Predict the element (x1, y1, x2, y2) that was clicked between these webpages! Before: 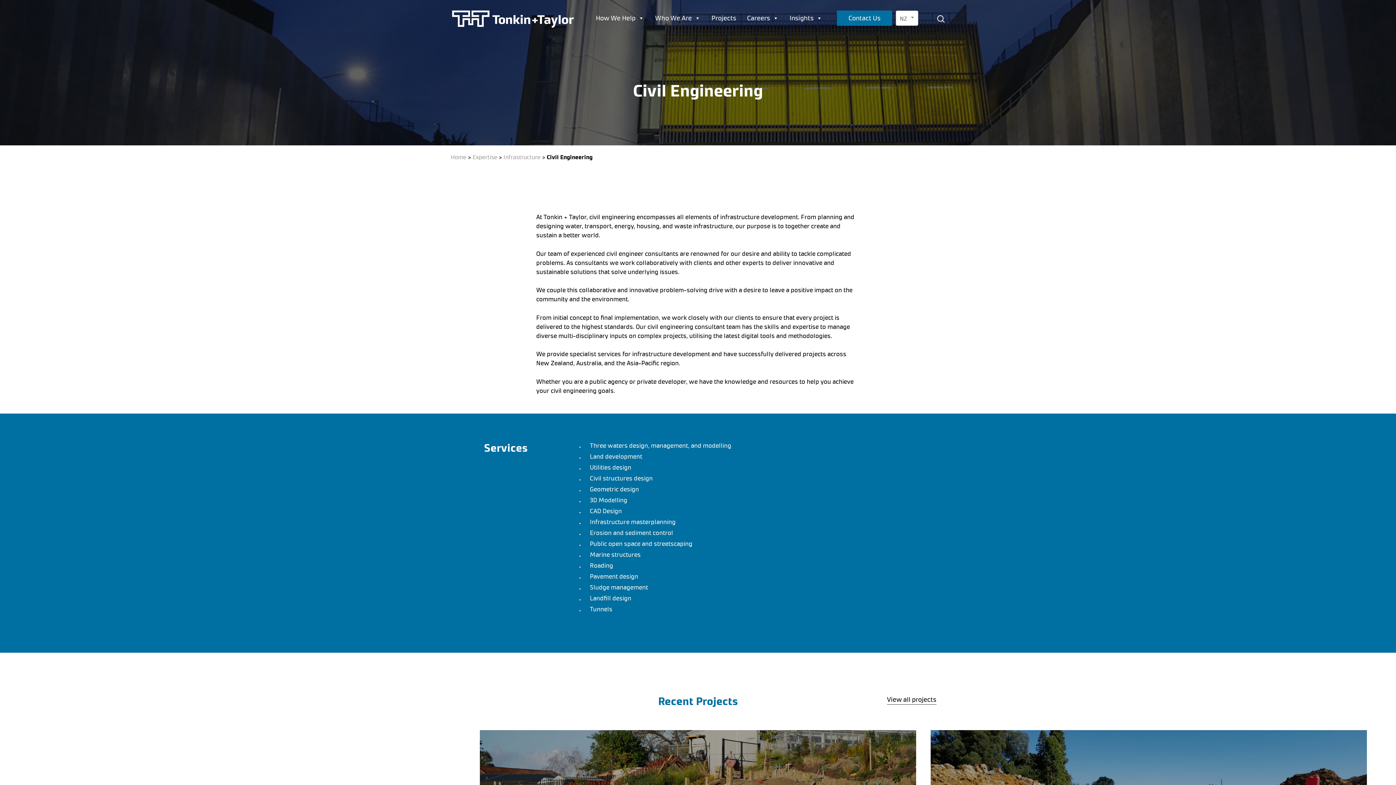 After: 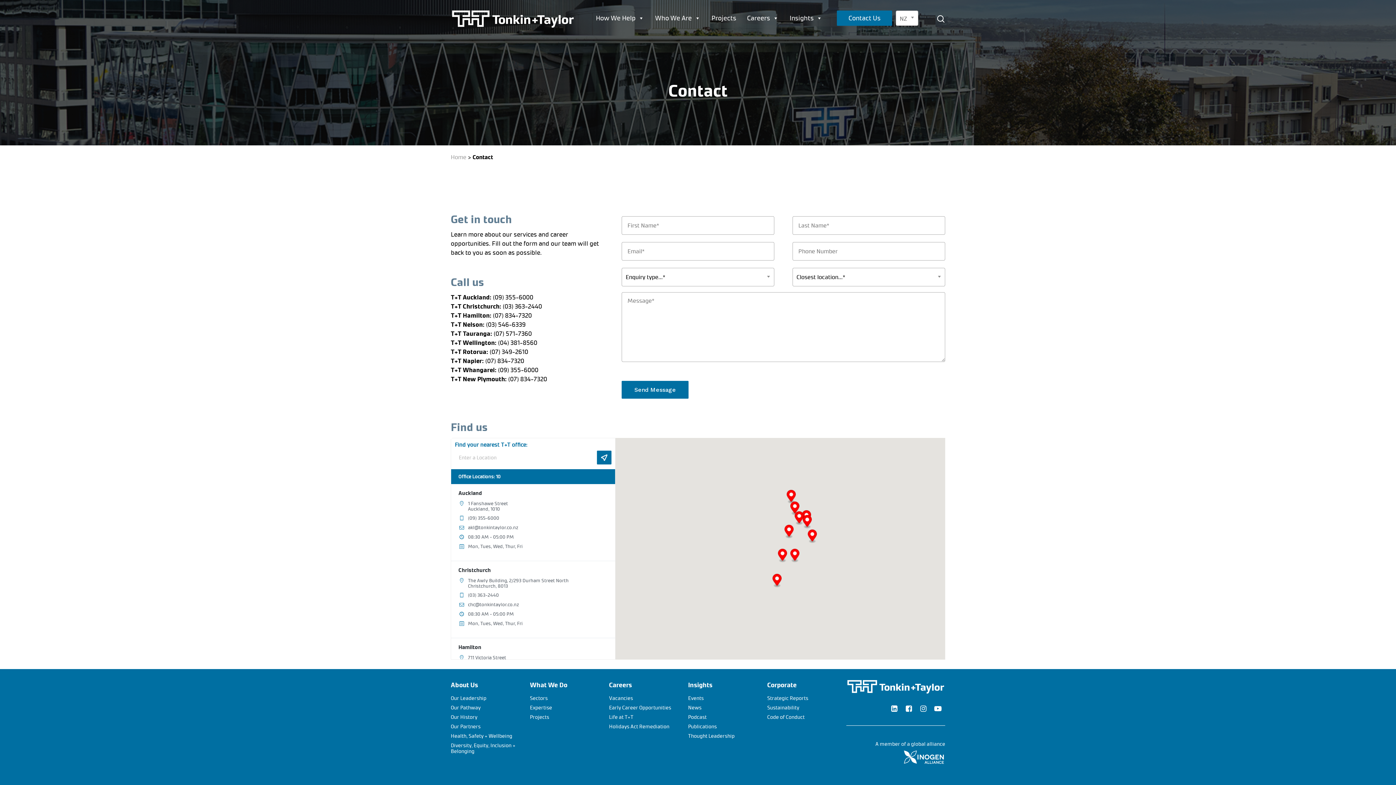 Action: label: Contact Us bbox: (837, 10, 892, 25)